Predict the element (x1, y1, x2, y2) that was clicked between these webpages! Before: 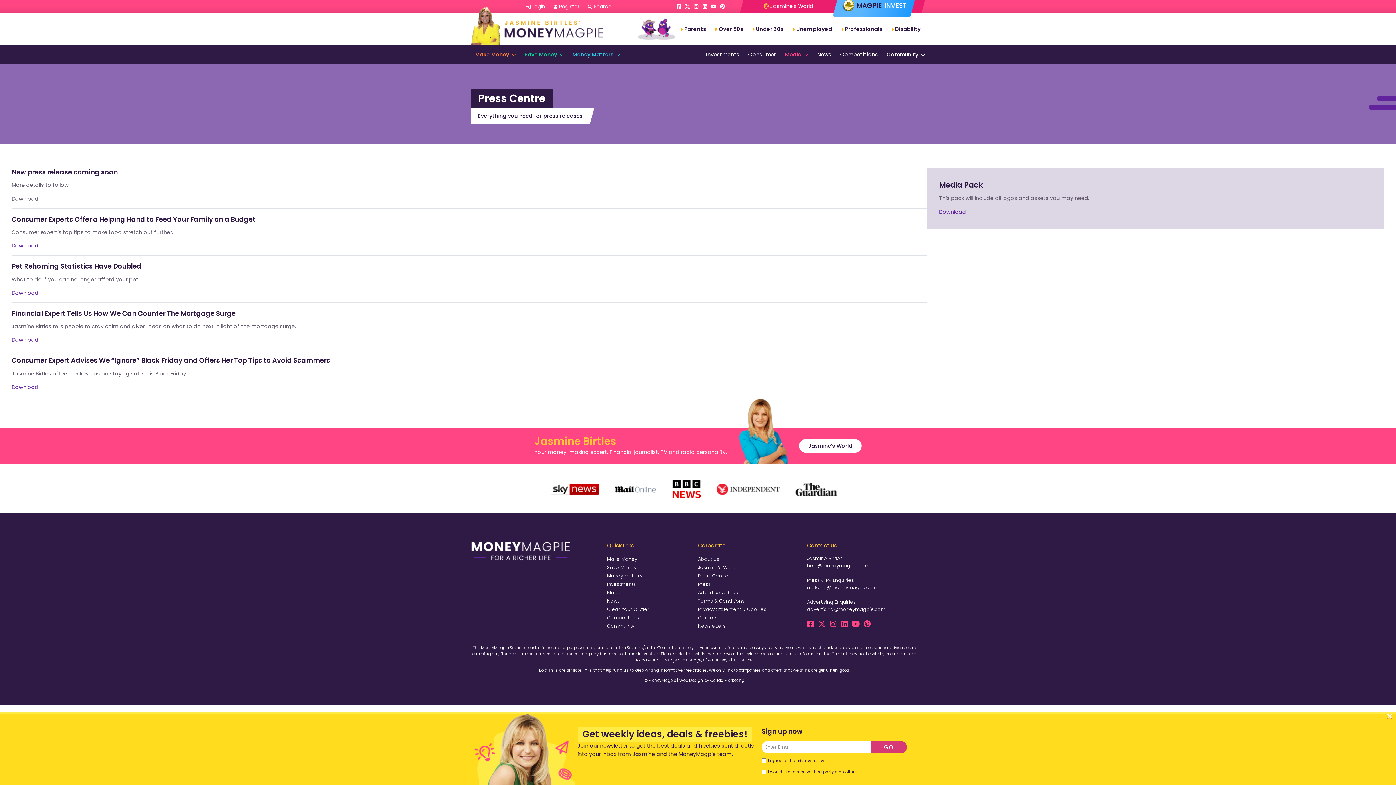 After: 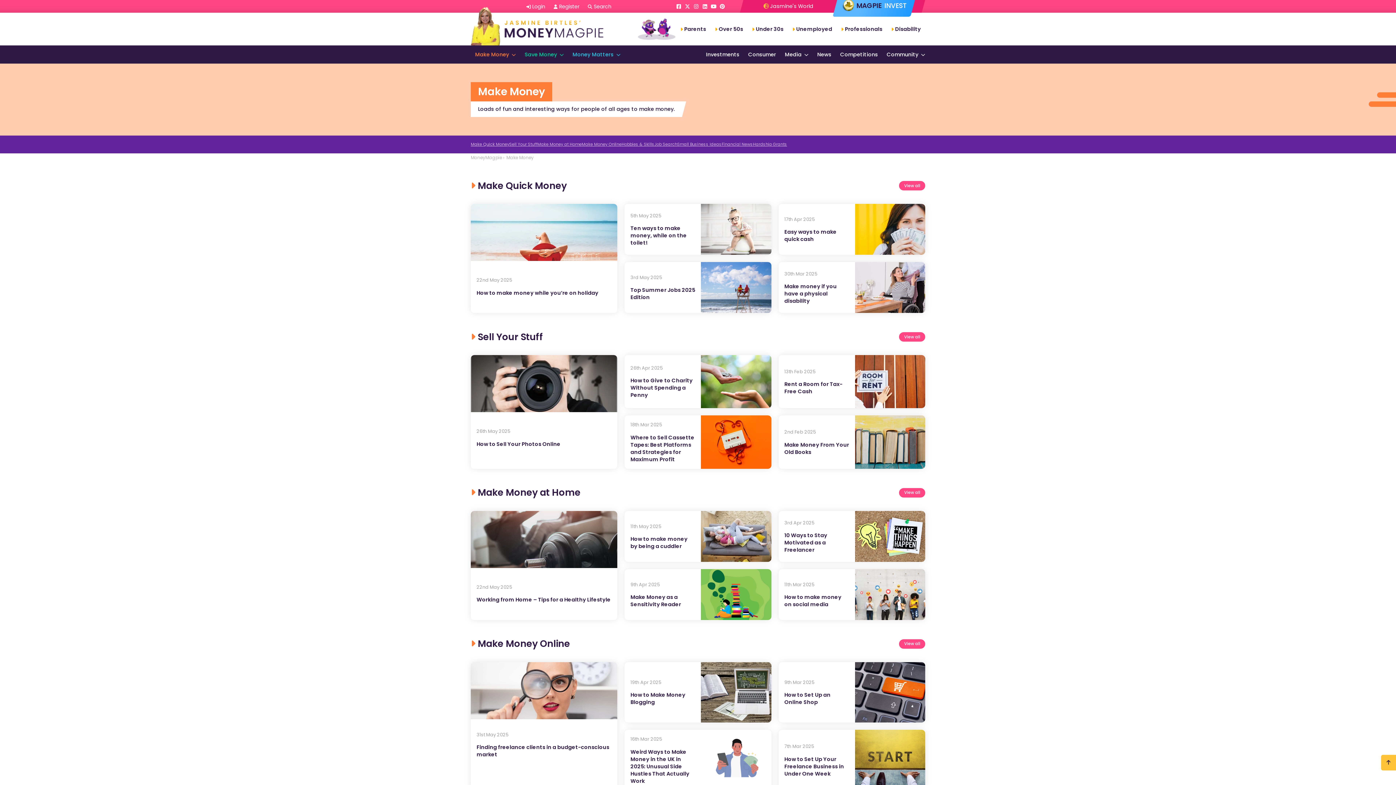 Action: label: Make Money bbox: (470, 45, 520, 63)